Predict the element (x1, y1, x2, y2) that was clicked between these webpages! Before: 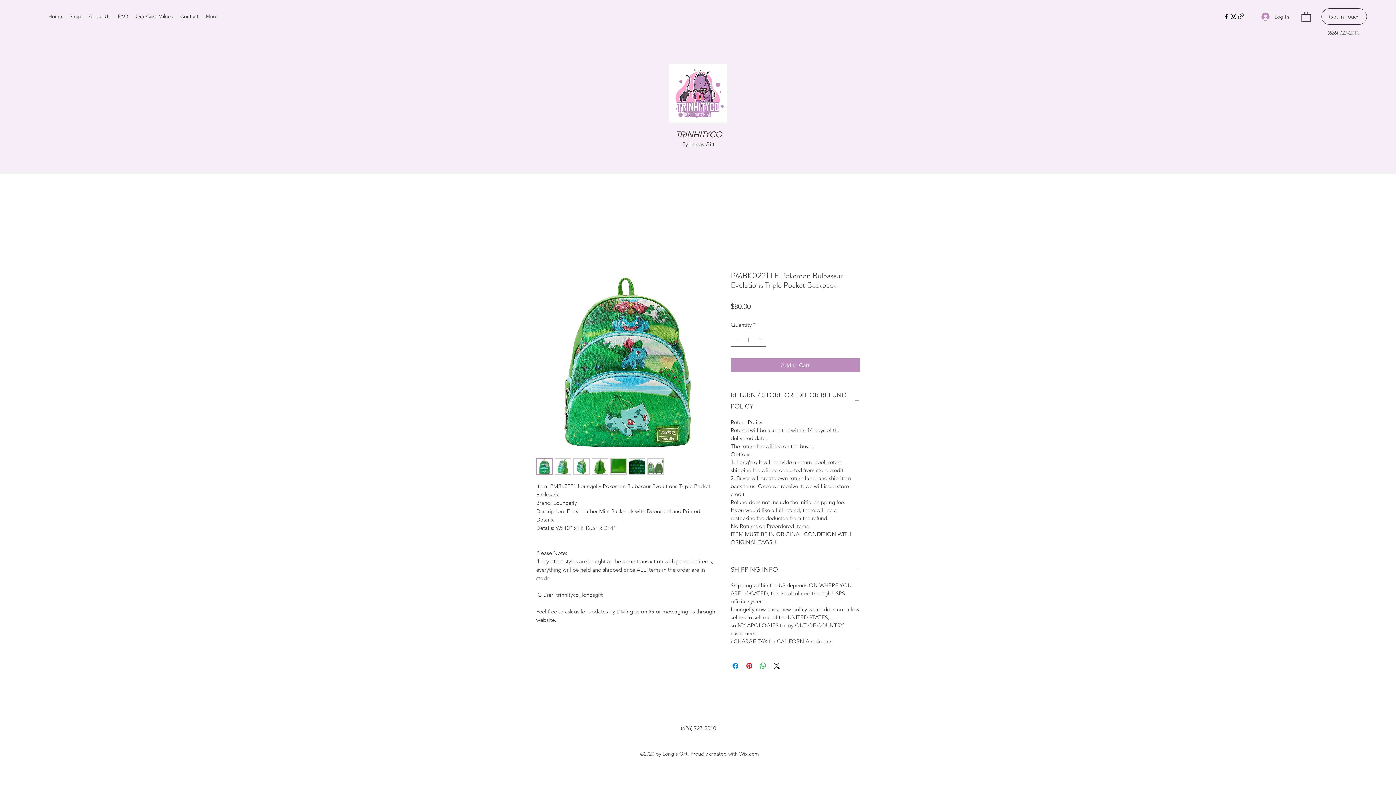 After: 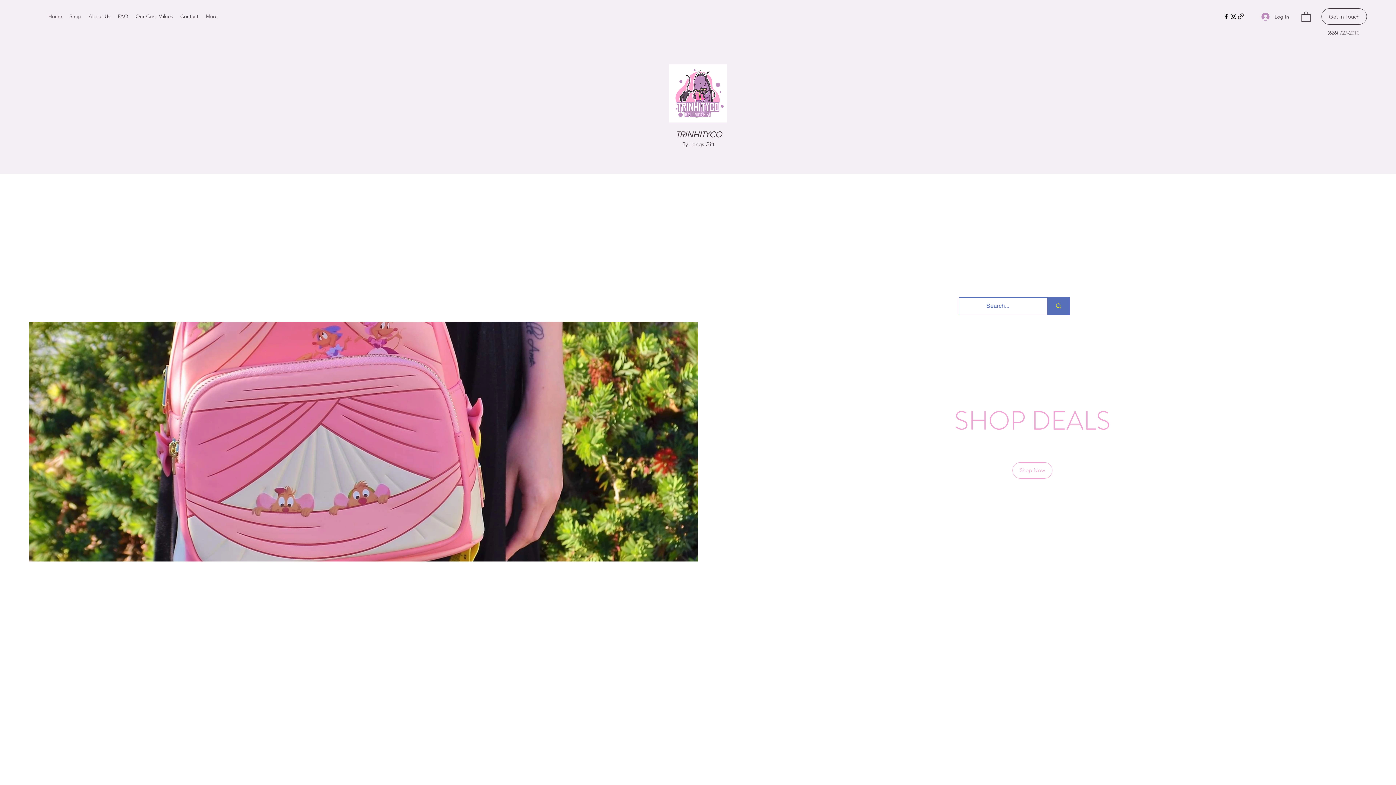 Action: bbox: (669, 64, 727, 122)